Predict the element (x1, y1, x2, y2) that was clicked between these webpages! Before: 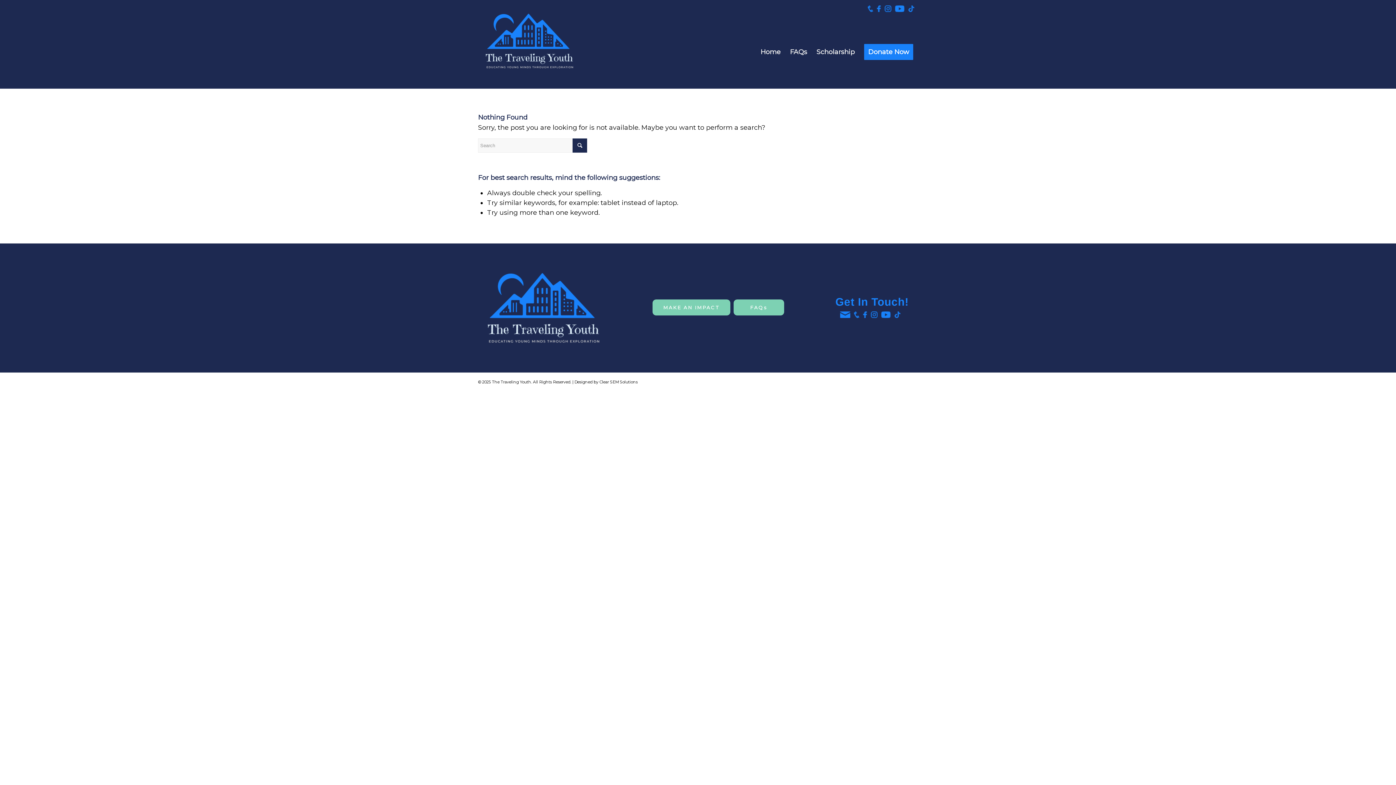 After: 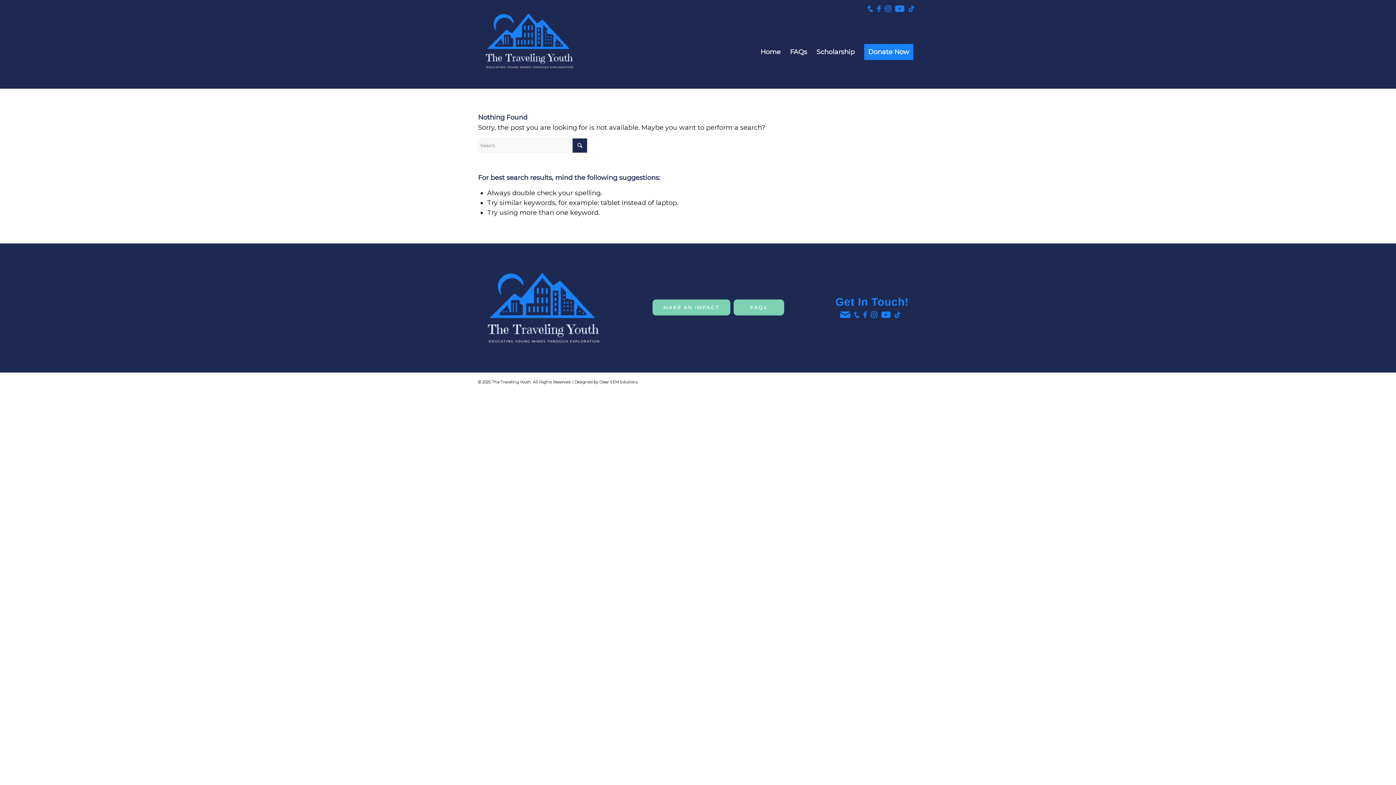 Action: bbox: (868, 5, 877, 13)